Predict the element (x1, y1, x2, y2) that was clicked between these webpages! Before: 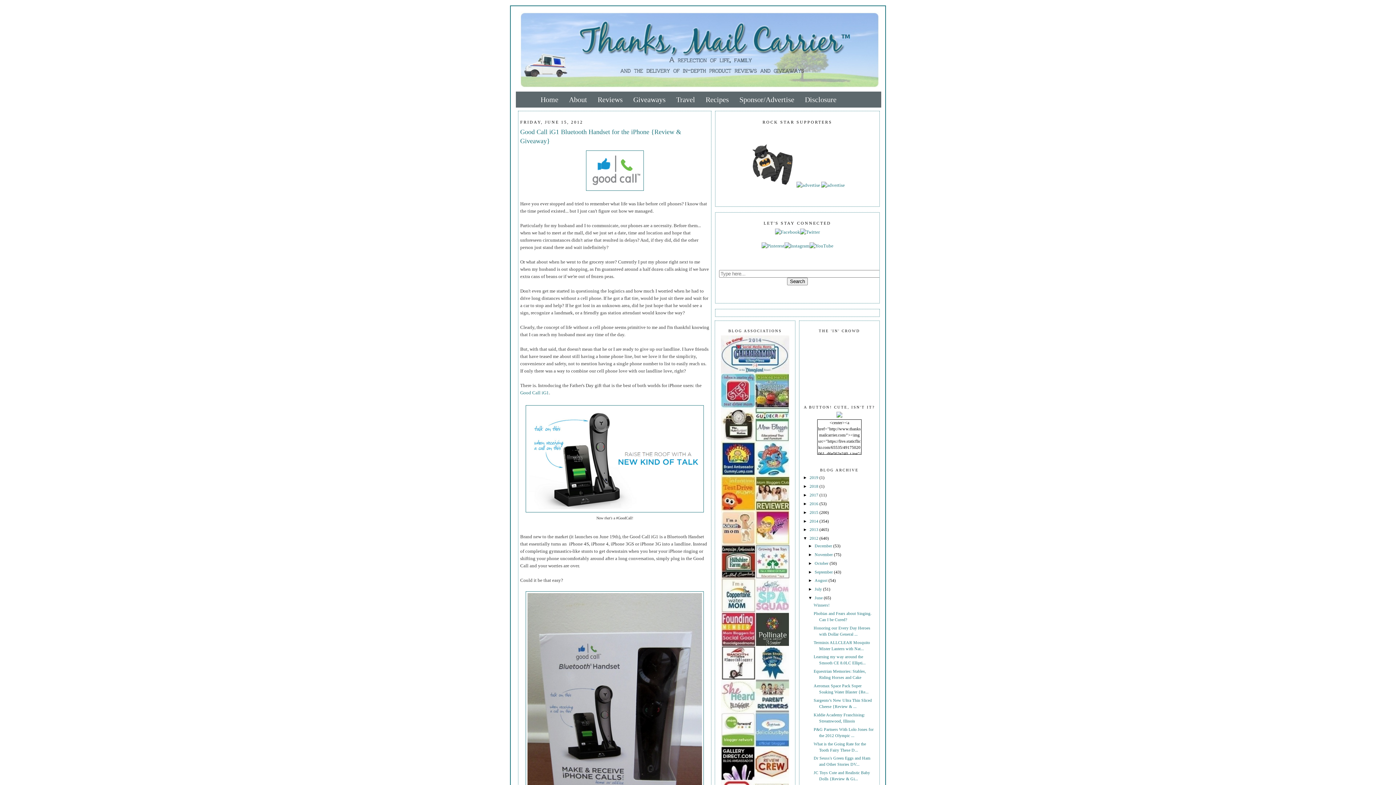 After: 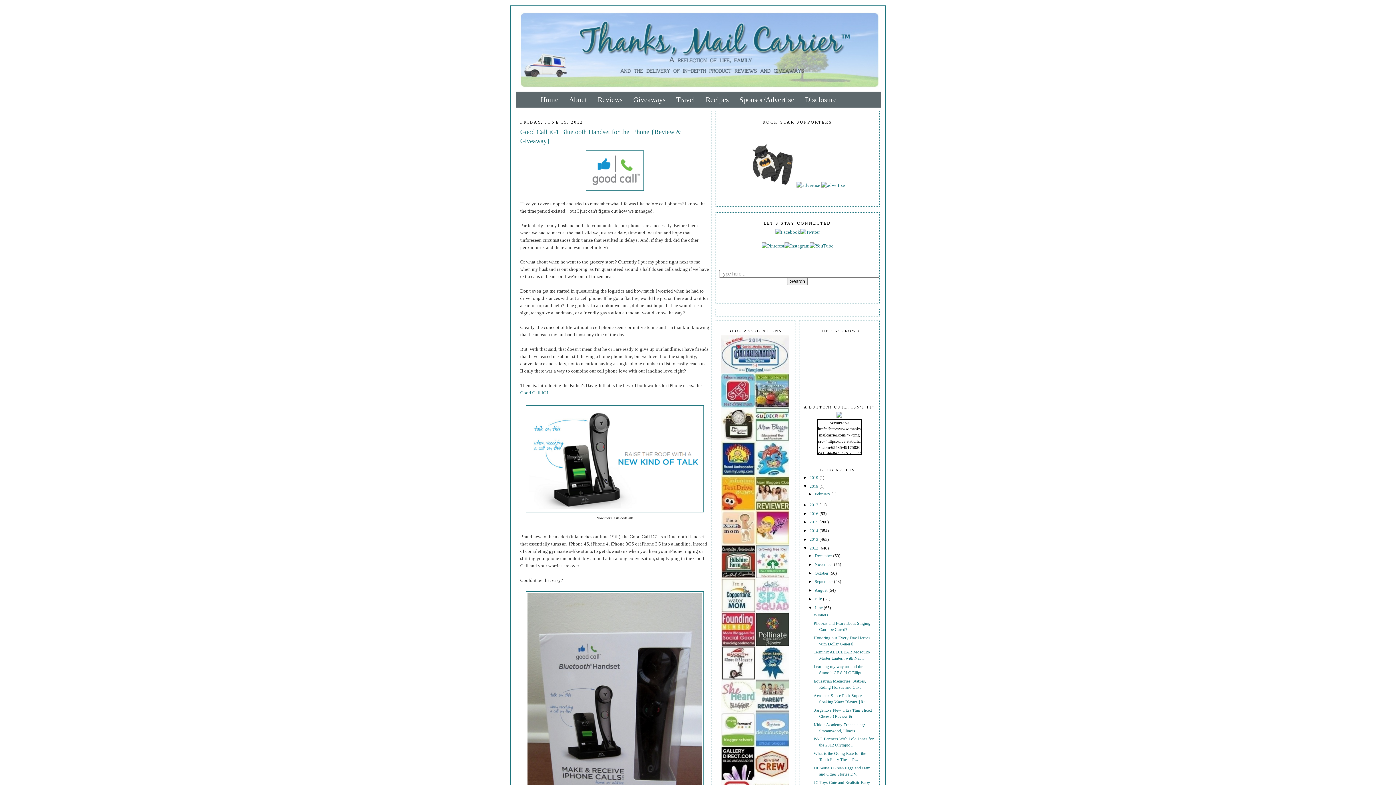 Action: label: ►   bbox: (803, 484, 809, 488)